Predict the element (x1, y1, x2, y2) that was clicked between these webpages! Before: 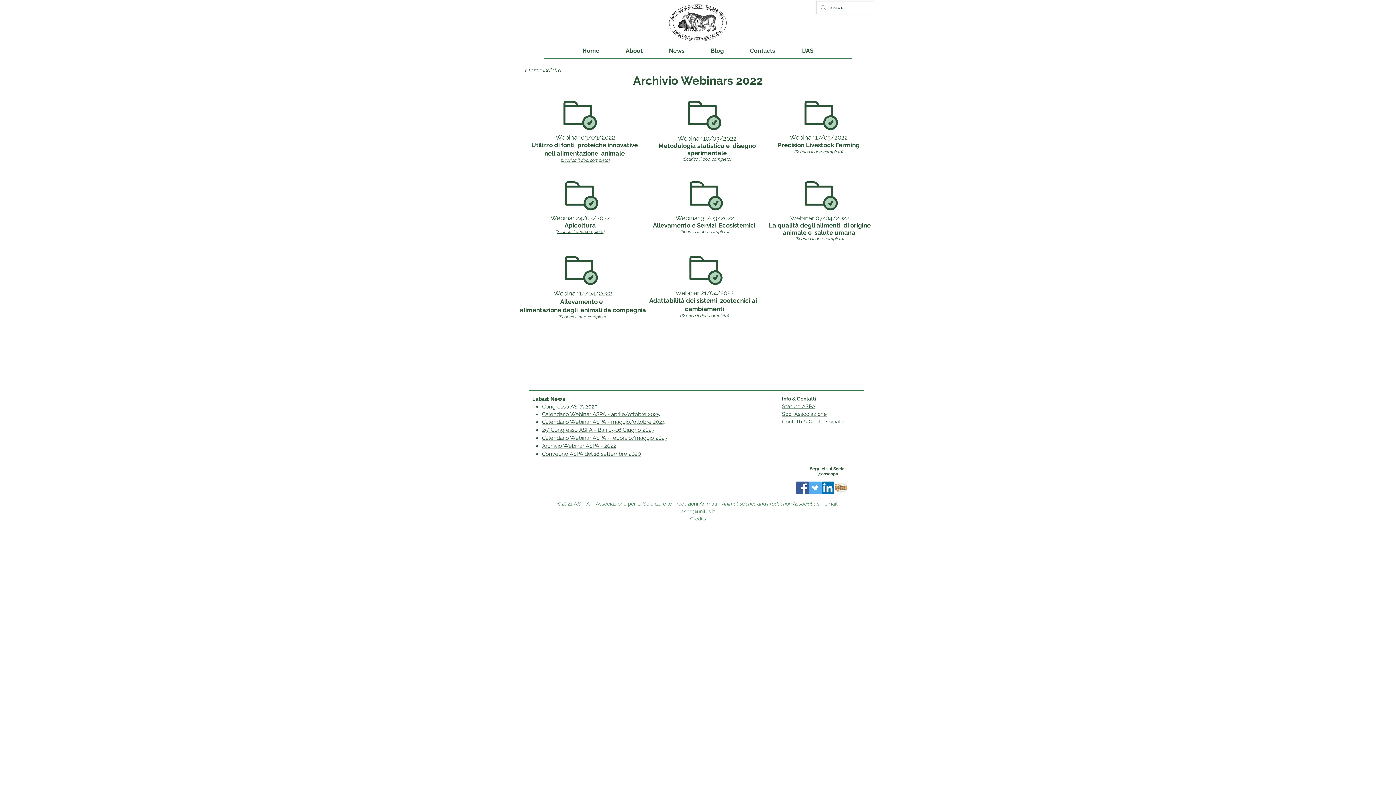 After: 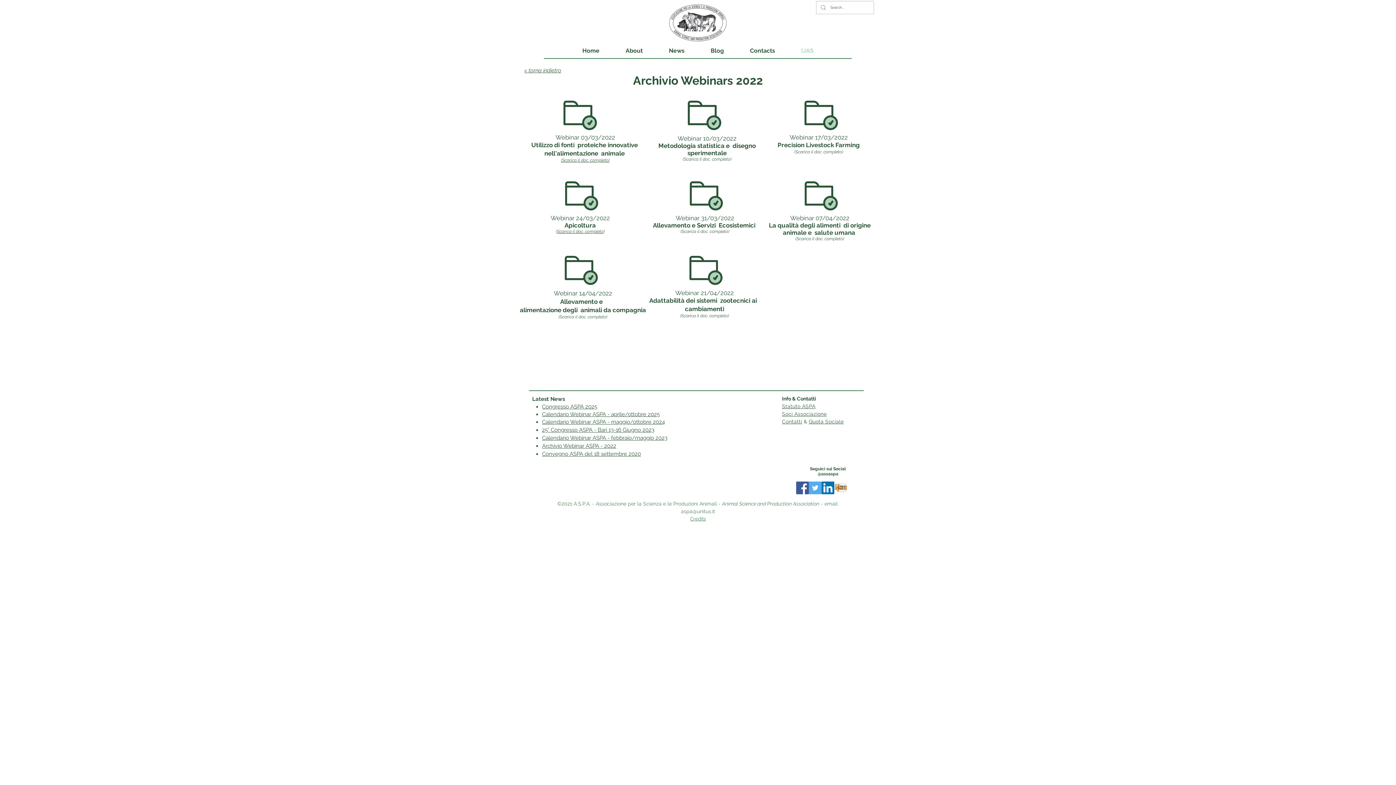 Action: bbox: (788, 41, 826, 60) label: IJAS